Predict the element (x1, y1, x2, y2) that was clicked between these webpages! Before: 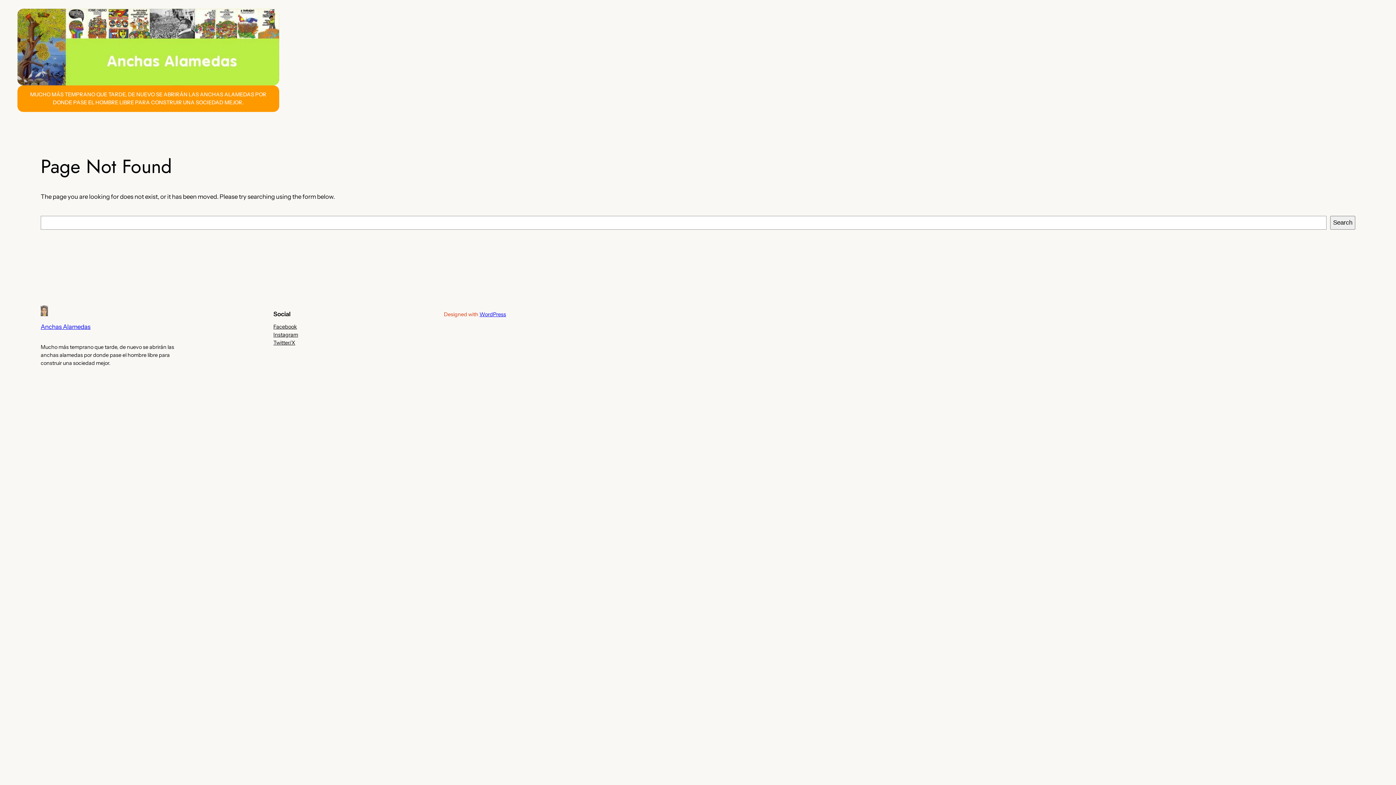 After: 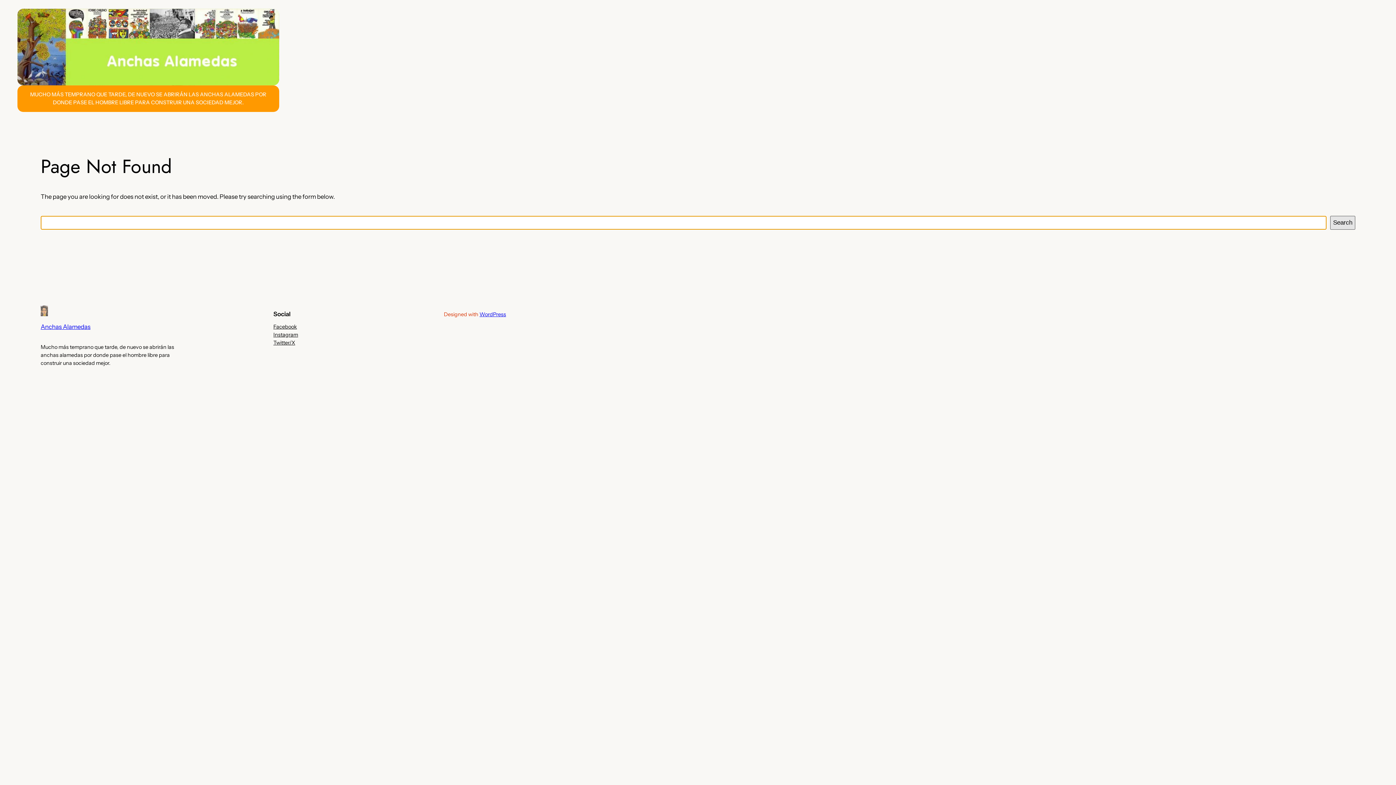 Action: label: Search bbox: (1330, 215, 1355, 229)